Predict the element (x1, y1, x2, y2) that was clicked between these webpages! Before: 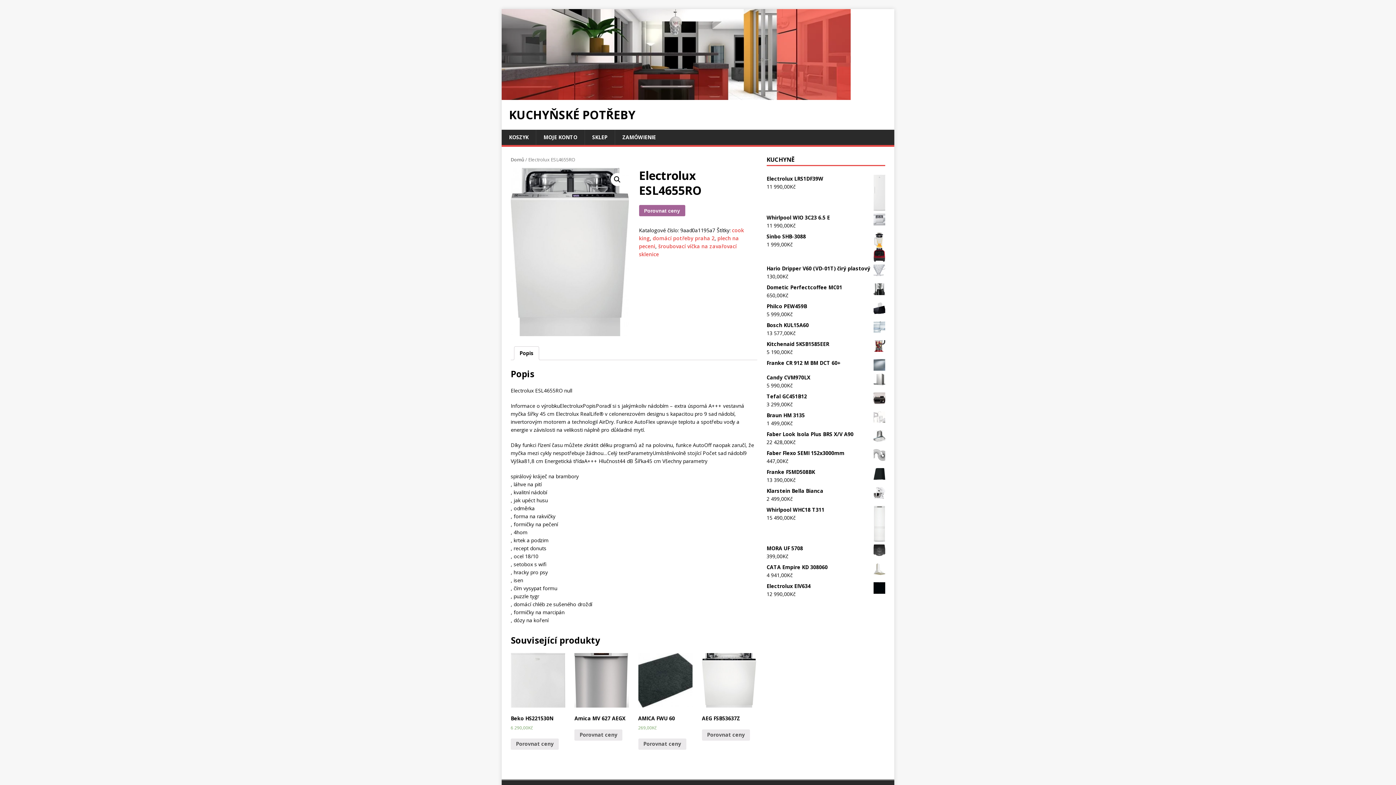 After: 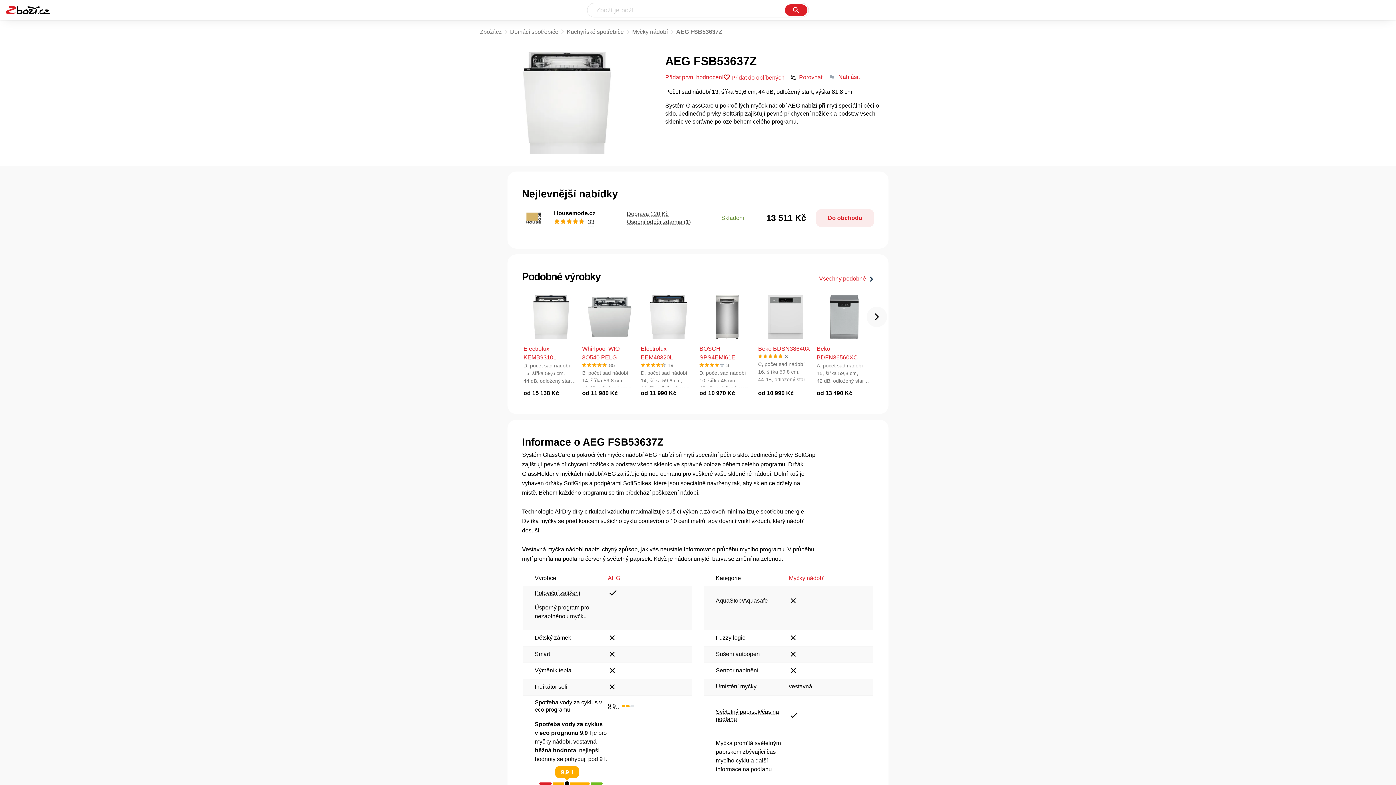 Action: bbox: (702, 729, 750, 741) label: Porovnat ceny